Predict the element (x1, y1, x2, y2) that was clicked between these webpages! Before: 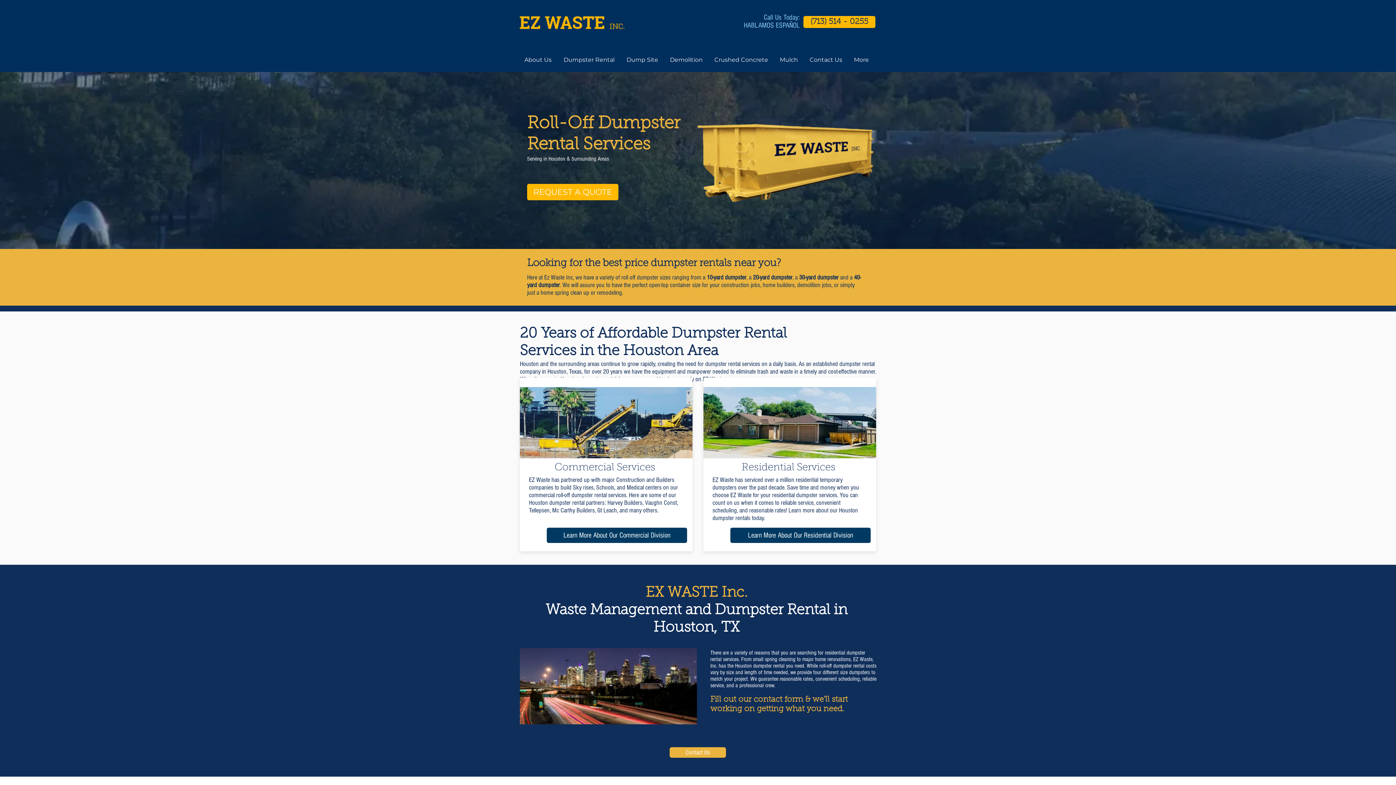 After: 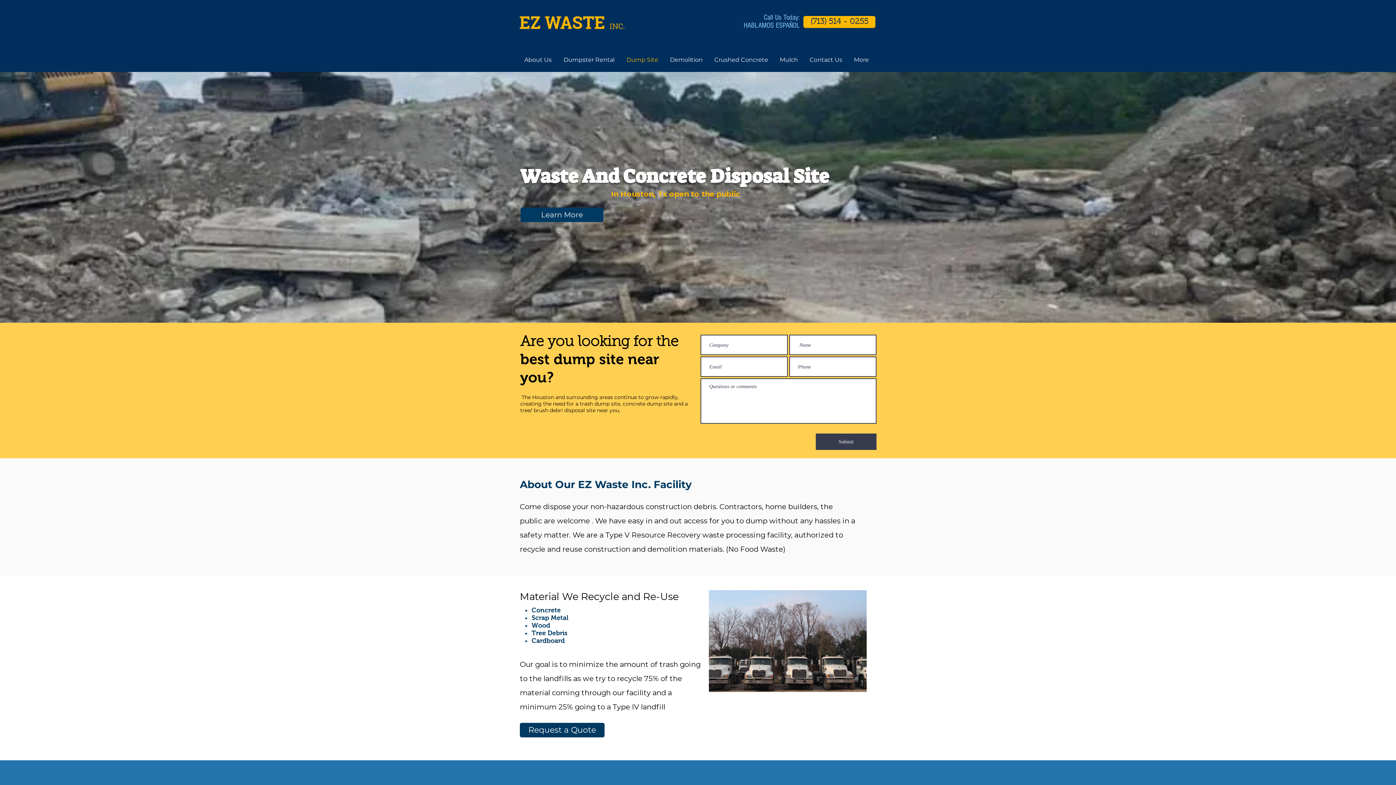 Action: bbox: (620, 50, 664, 69) label: Dump Site